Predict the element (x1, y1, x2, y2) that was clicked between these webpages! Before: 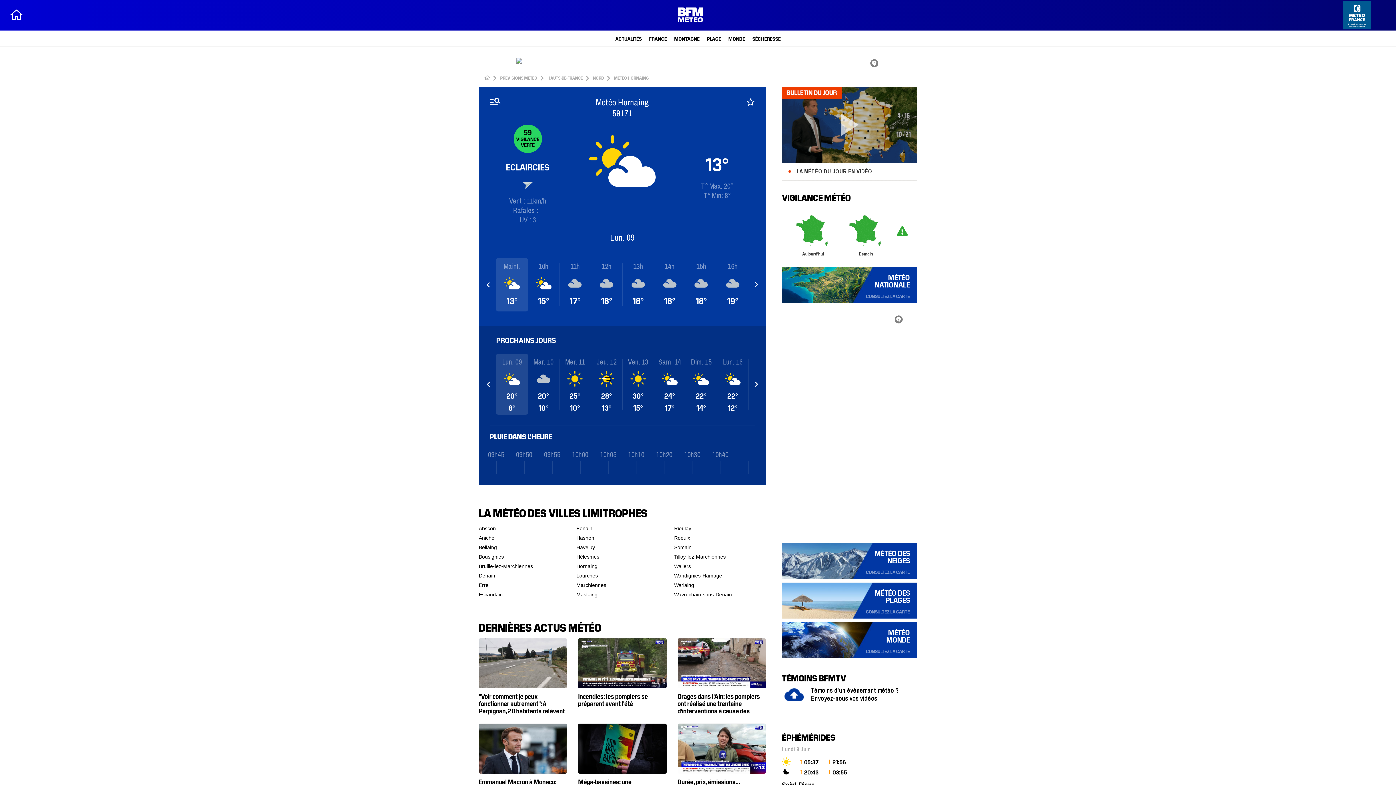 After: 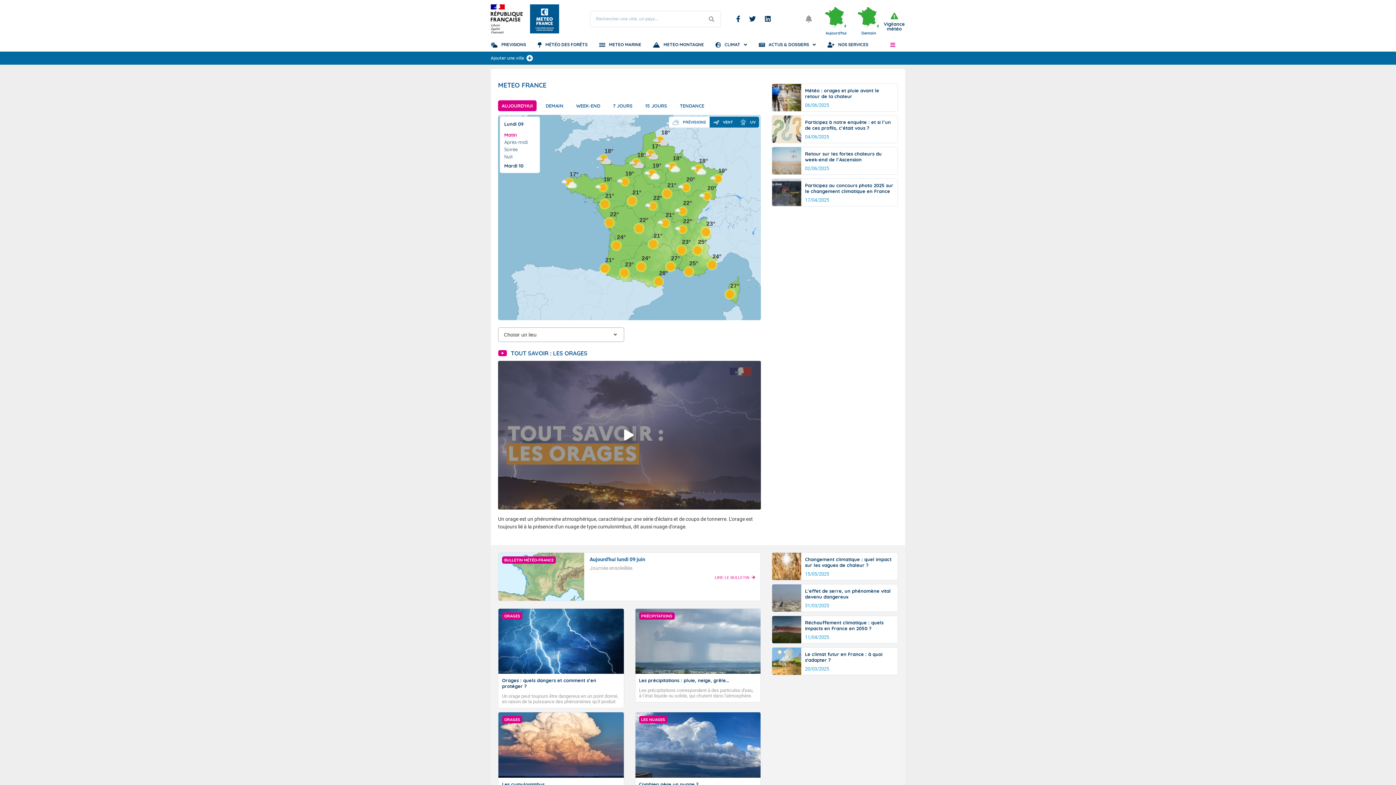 Action: bbox: (1343, 0, 1371, 29)